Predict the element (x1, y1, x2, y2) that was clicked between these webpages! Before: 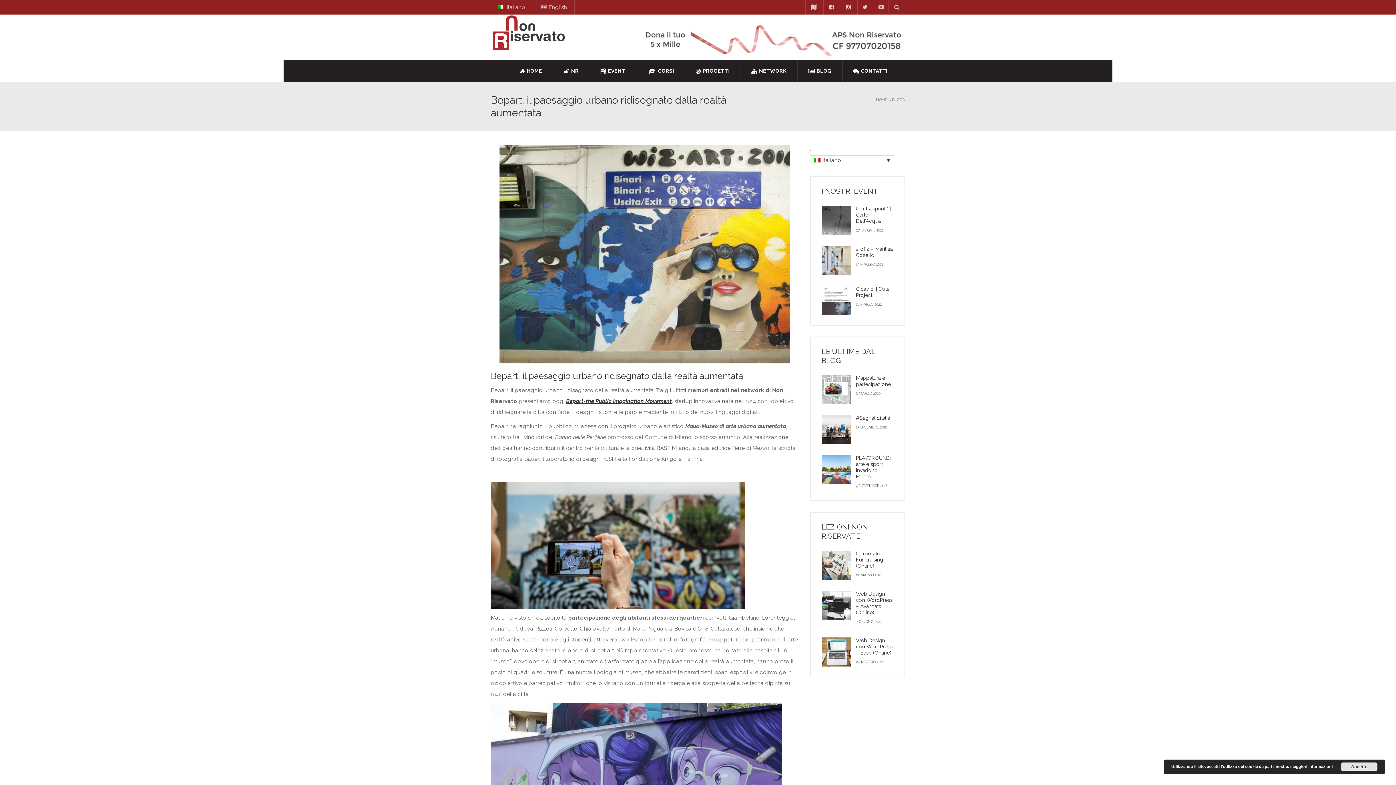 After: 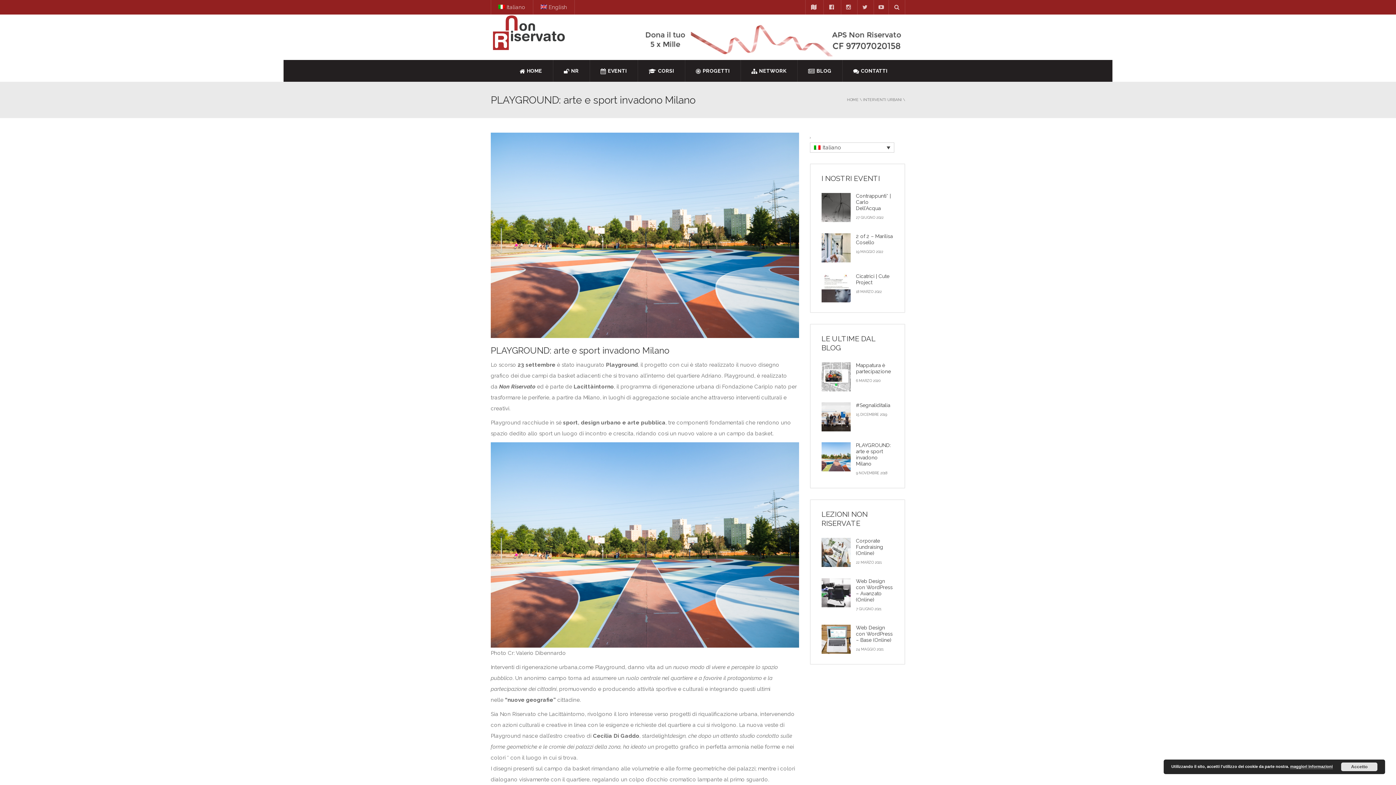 Action: label: PLAYGROUND: arte e sport invadono Milano bbox: (856, 455, 891, 479)